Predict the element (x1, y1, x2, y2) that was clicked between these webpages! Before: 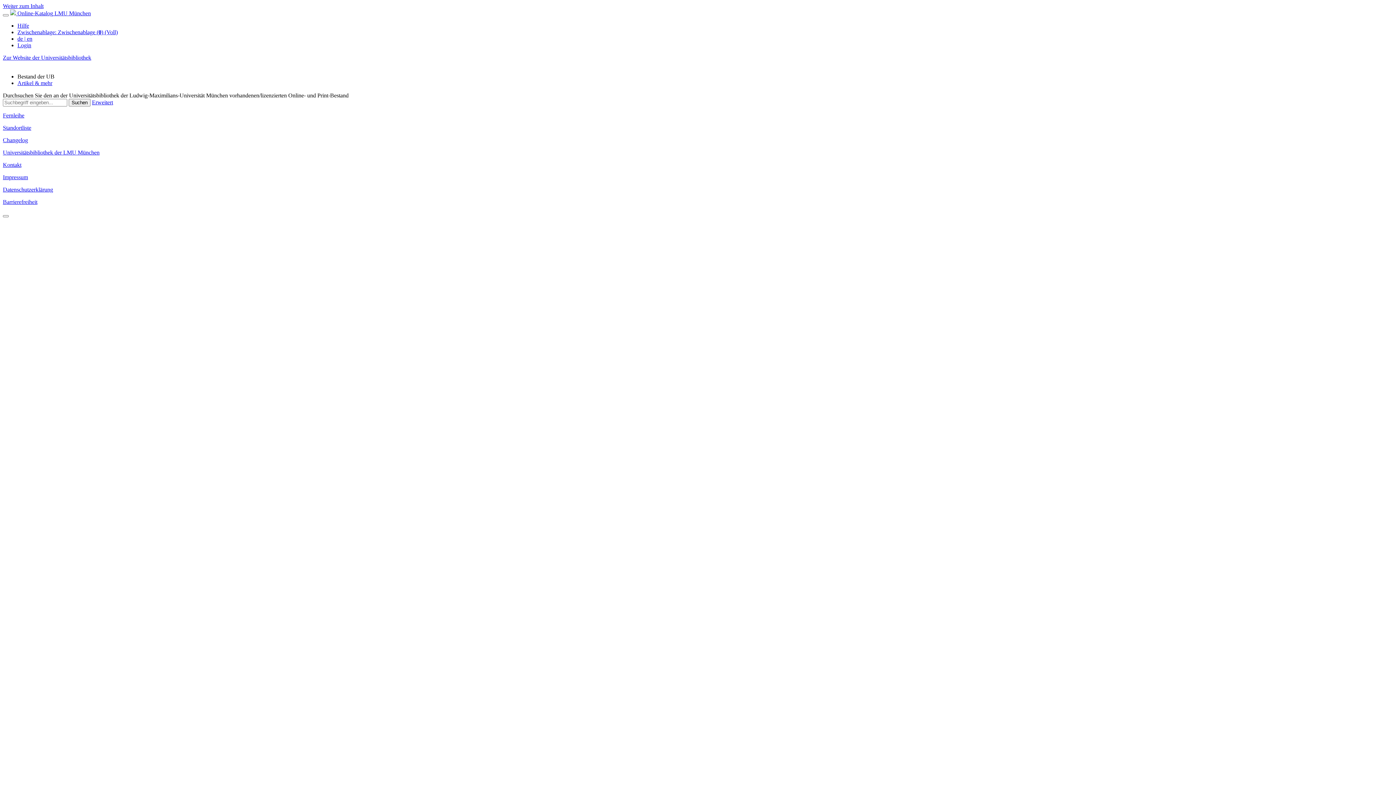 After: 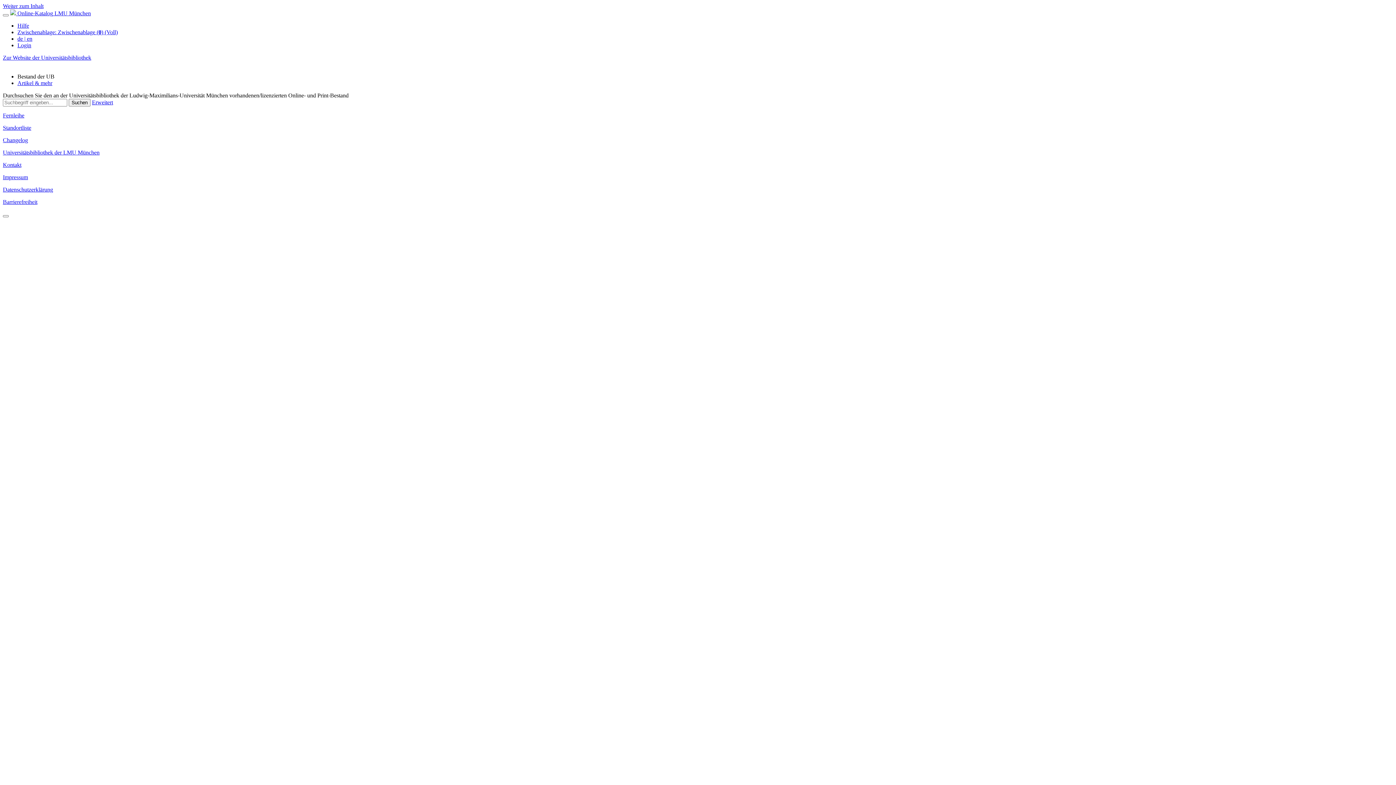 Action: label: Kontakt bbox: (2, 161, 21, 168)